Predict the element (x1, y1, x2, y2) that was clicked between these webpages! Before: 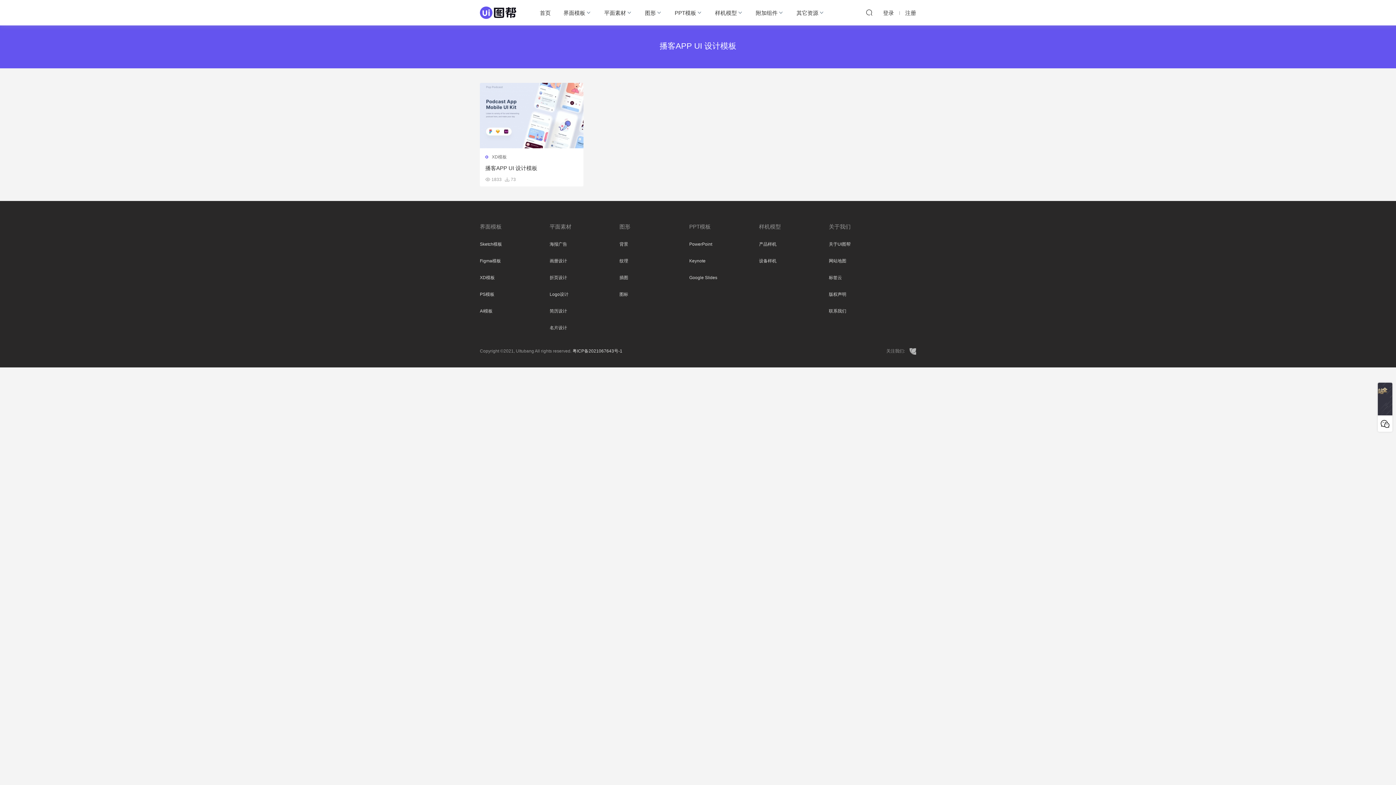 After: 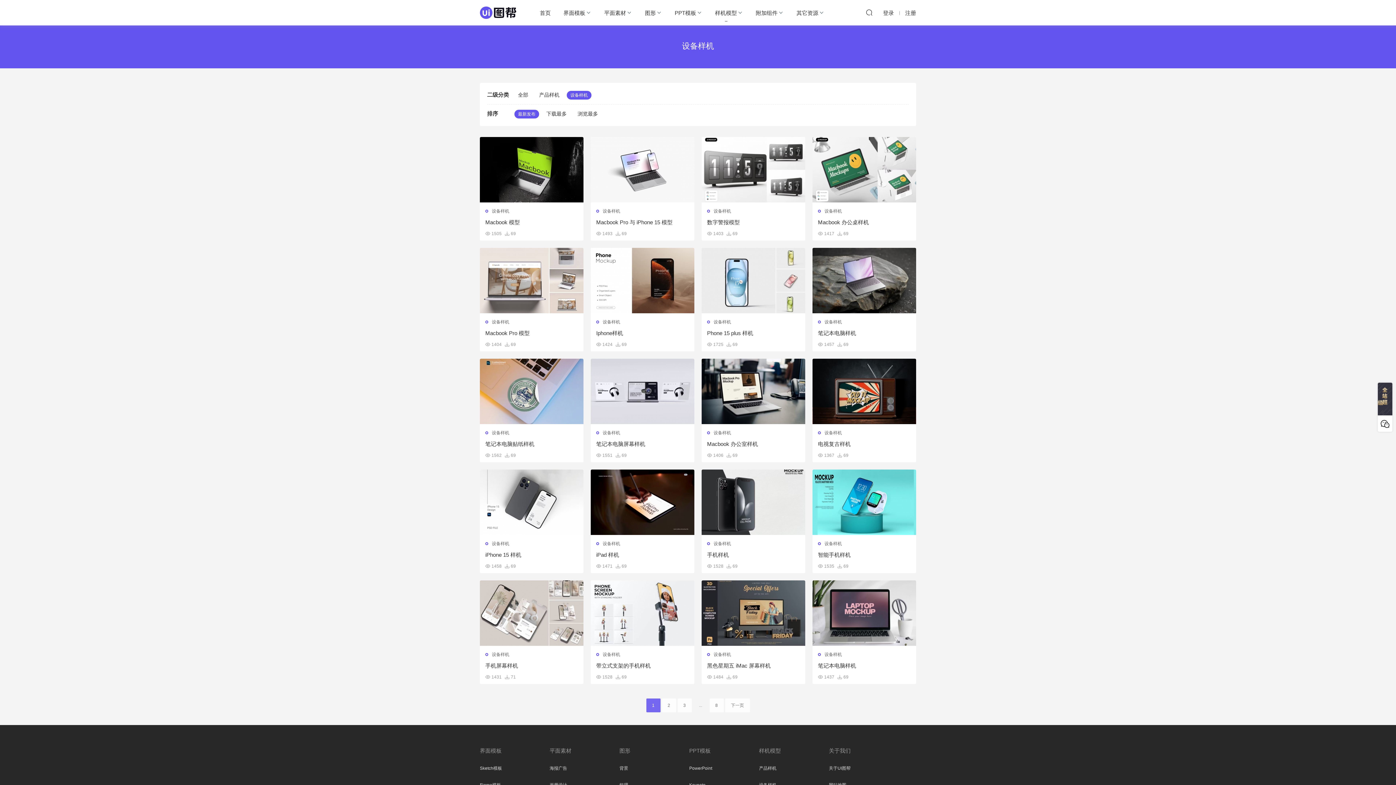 Action: label: 设备样机 bbox: (759, 258, 776, 263)